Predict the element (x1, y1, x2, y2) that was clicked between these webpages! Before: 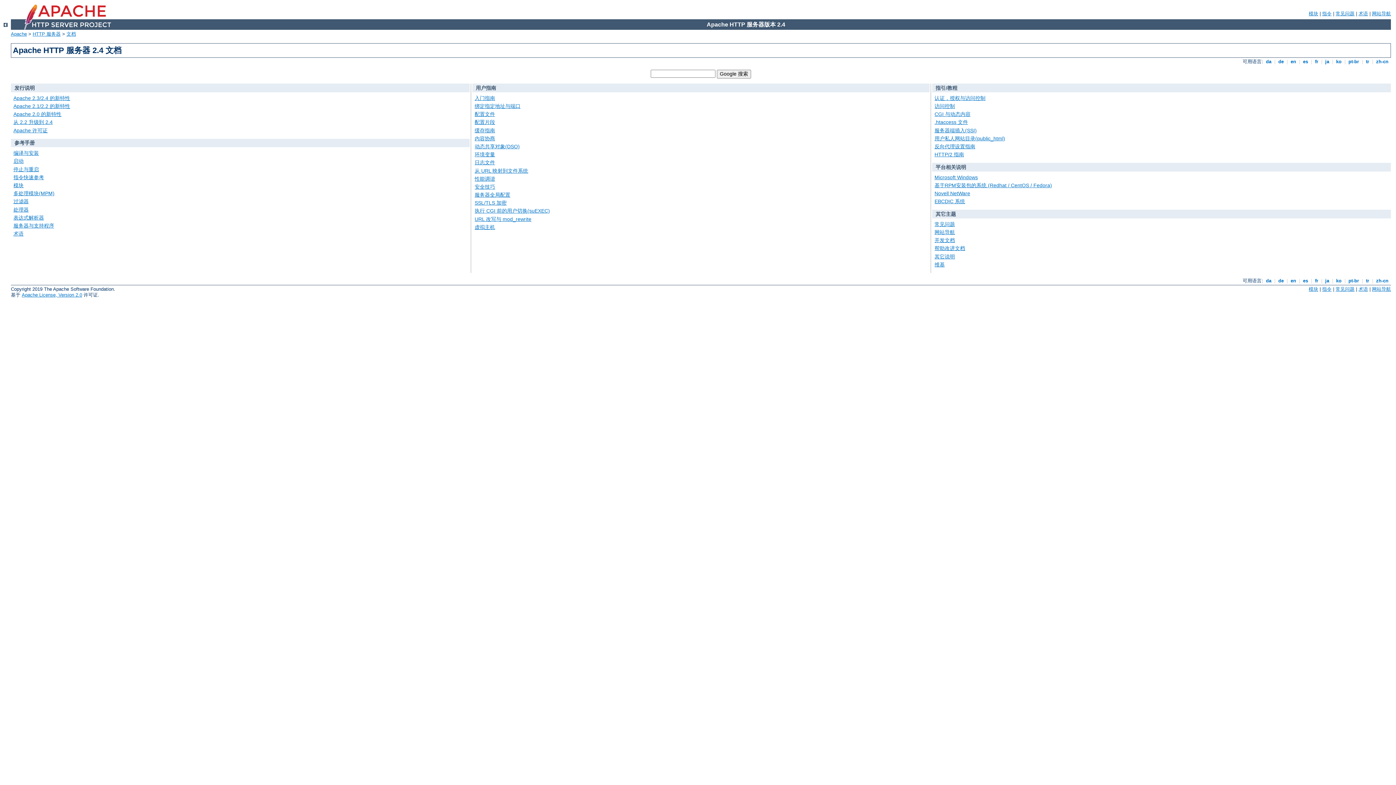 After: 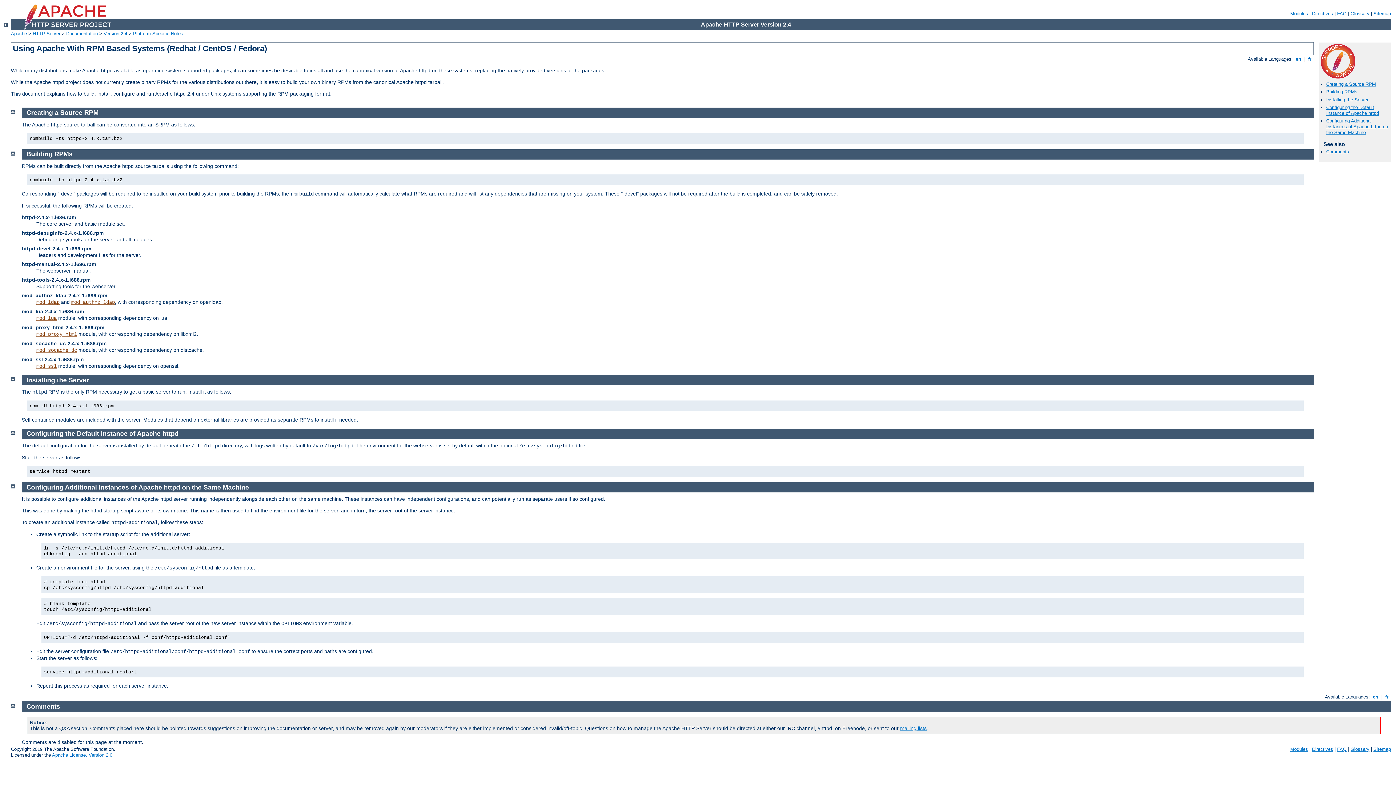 Action: label: 基于RPM安装包的系统 (Redhat / CentOS / Fedora) bbox: (934, 182, 1052, 188)